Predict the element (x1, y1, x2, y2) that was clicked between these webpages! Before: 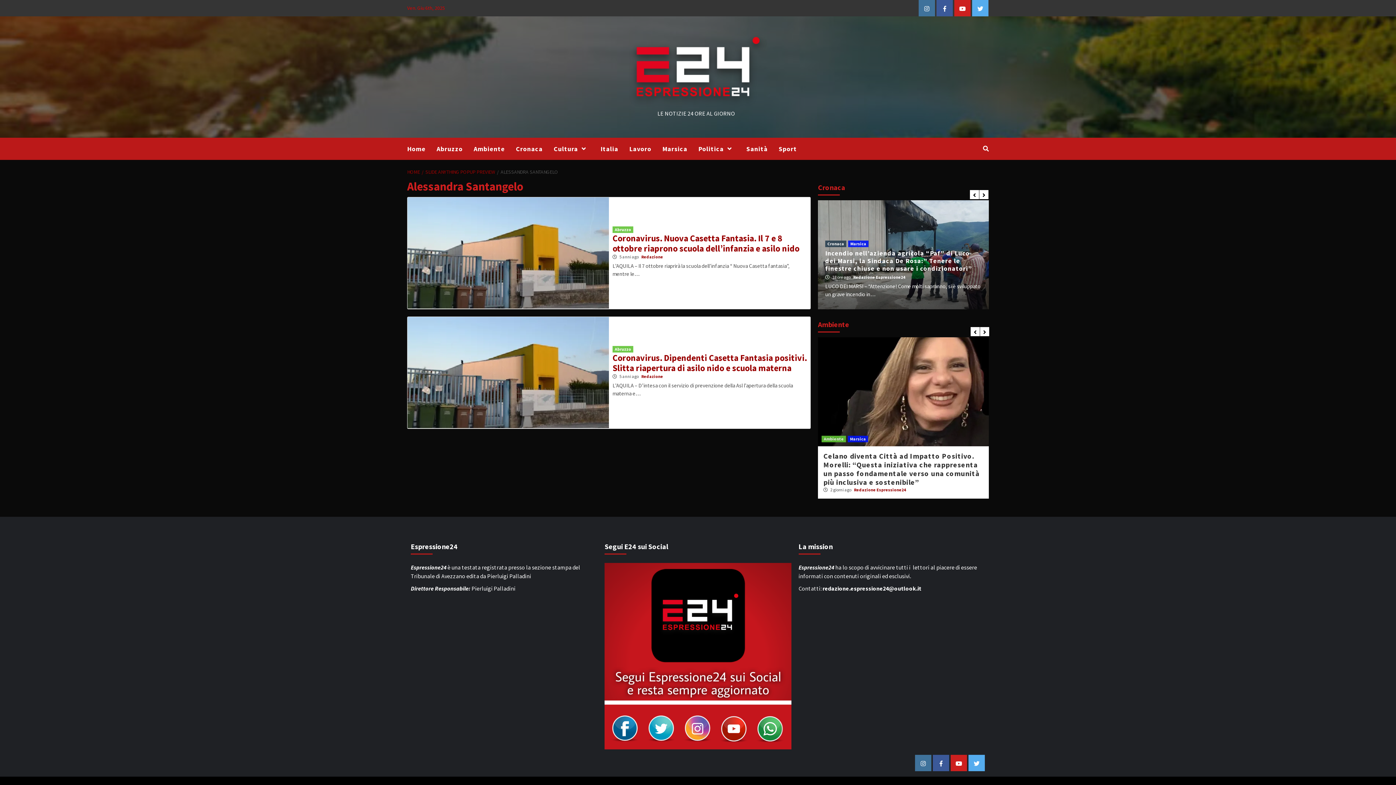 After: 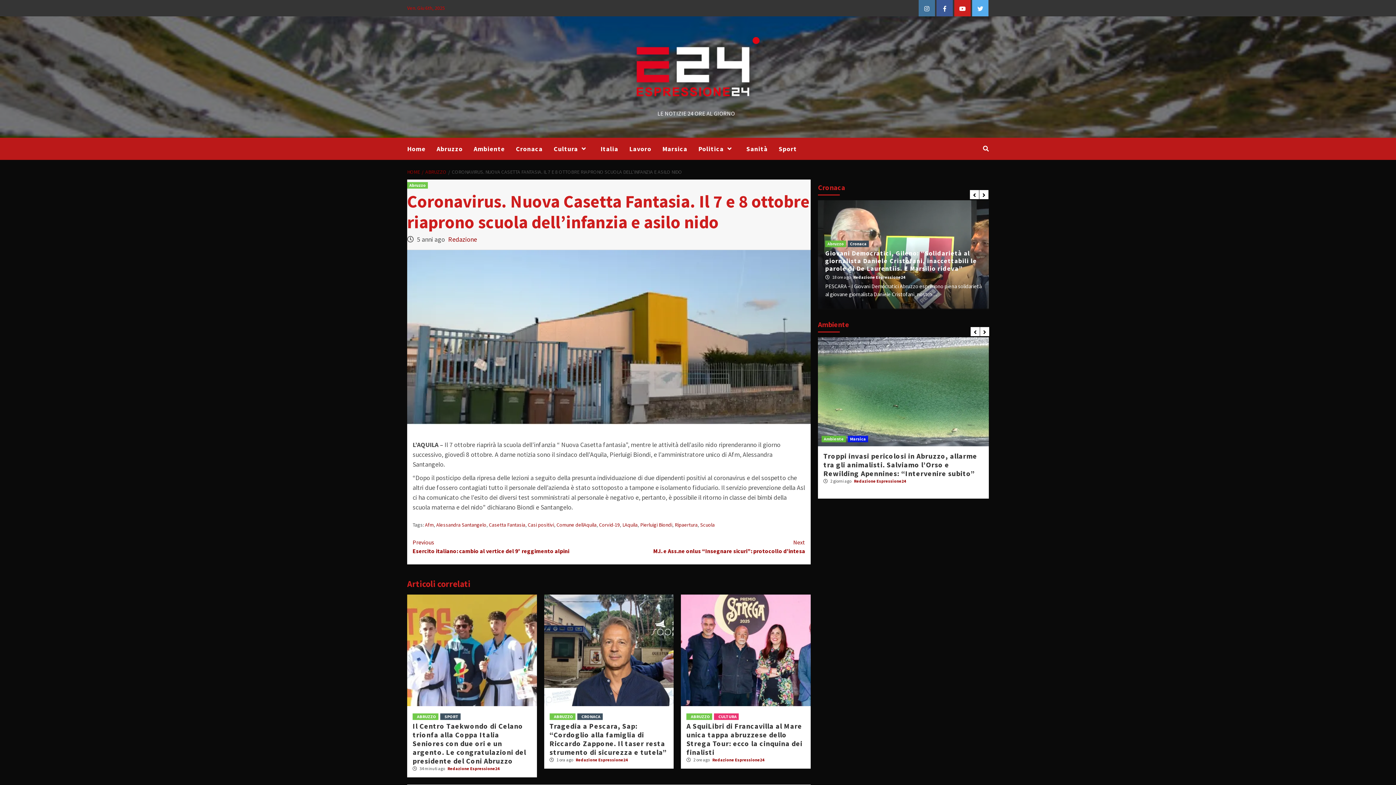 Action: bbox: (407, 197, 609, 309)